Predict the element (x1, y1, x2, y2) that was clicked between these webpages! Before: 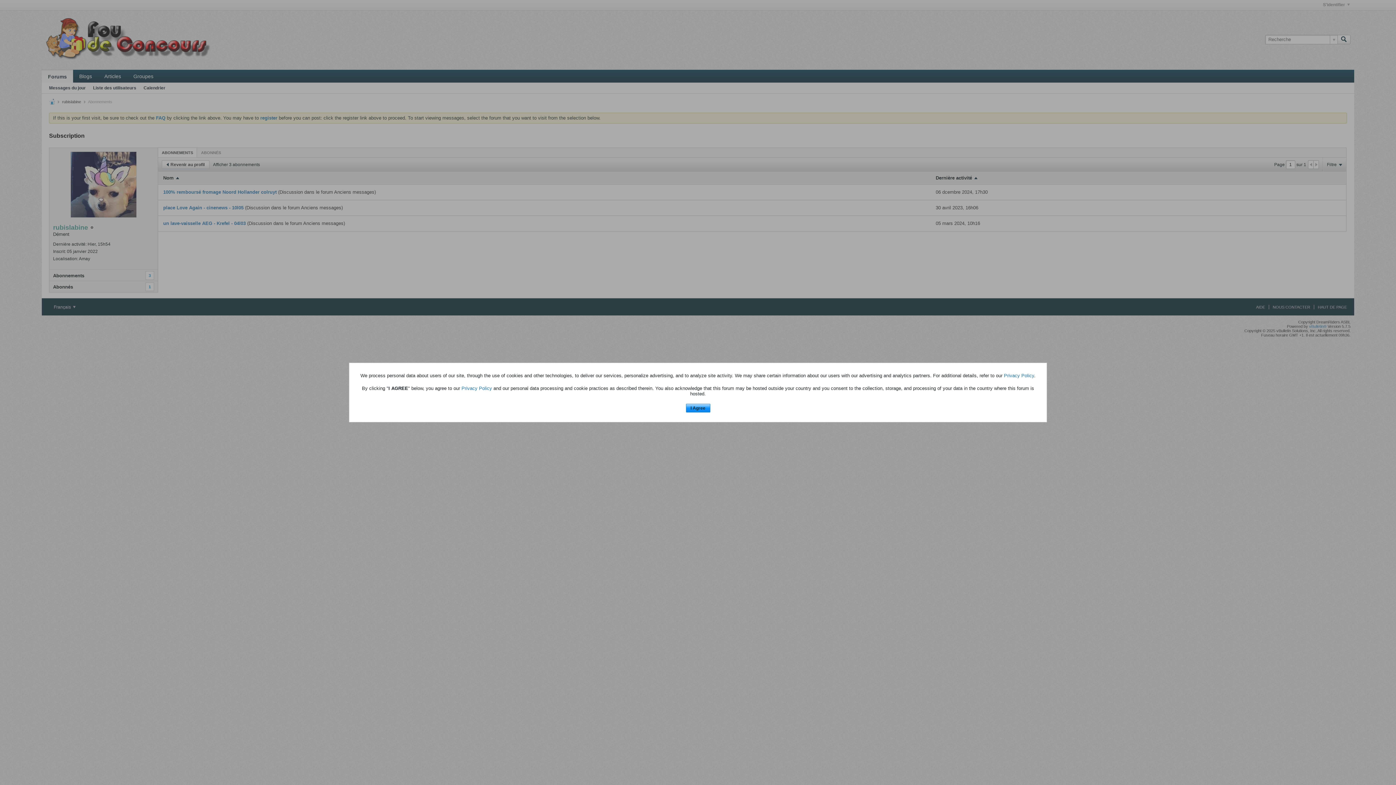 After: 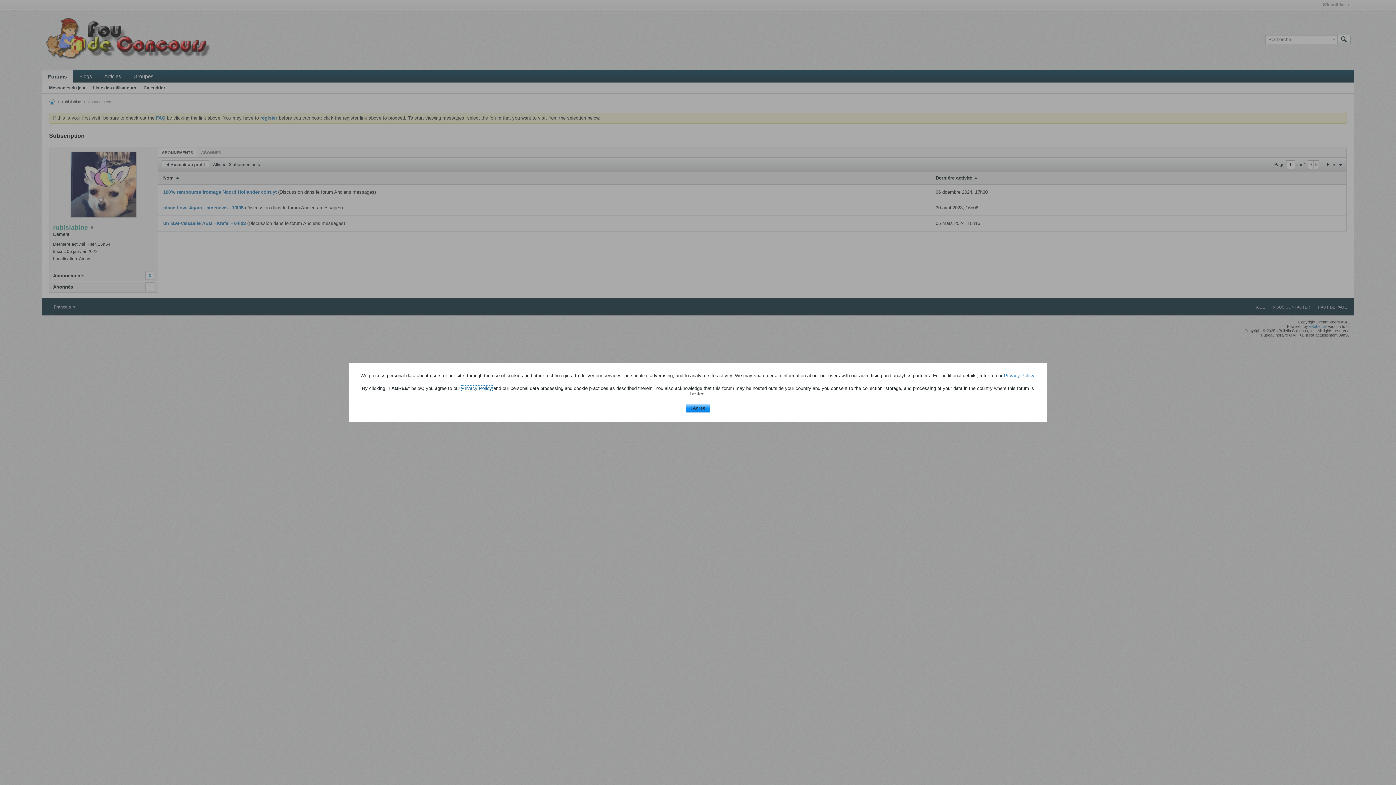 Action: label: Privacy Policy bbox: (461, 385, 492, 391)